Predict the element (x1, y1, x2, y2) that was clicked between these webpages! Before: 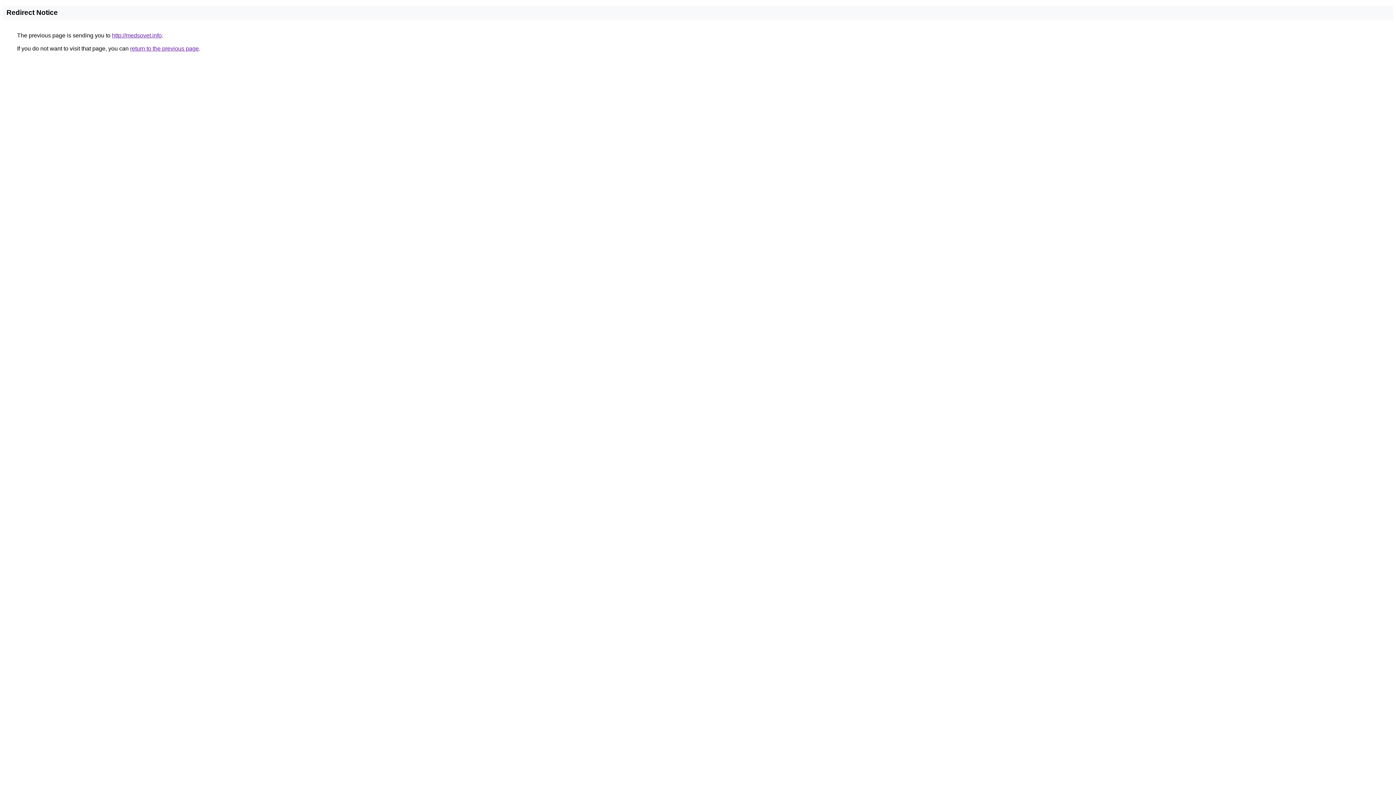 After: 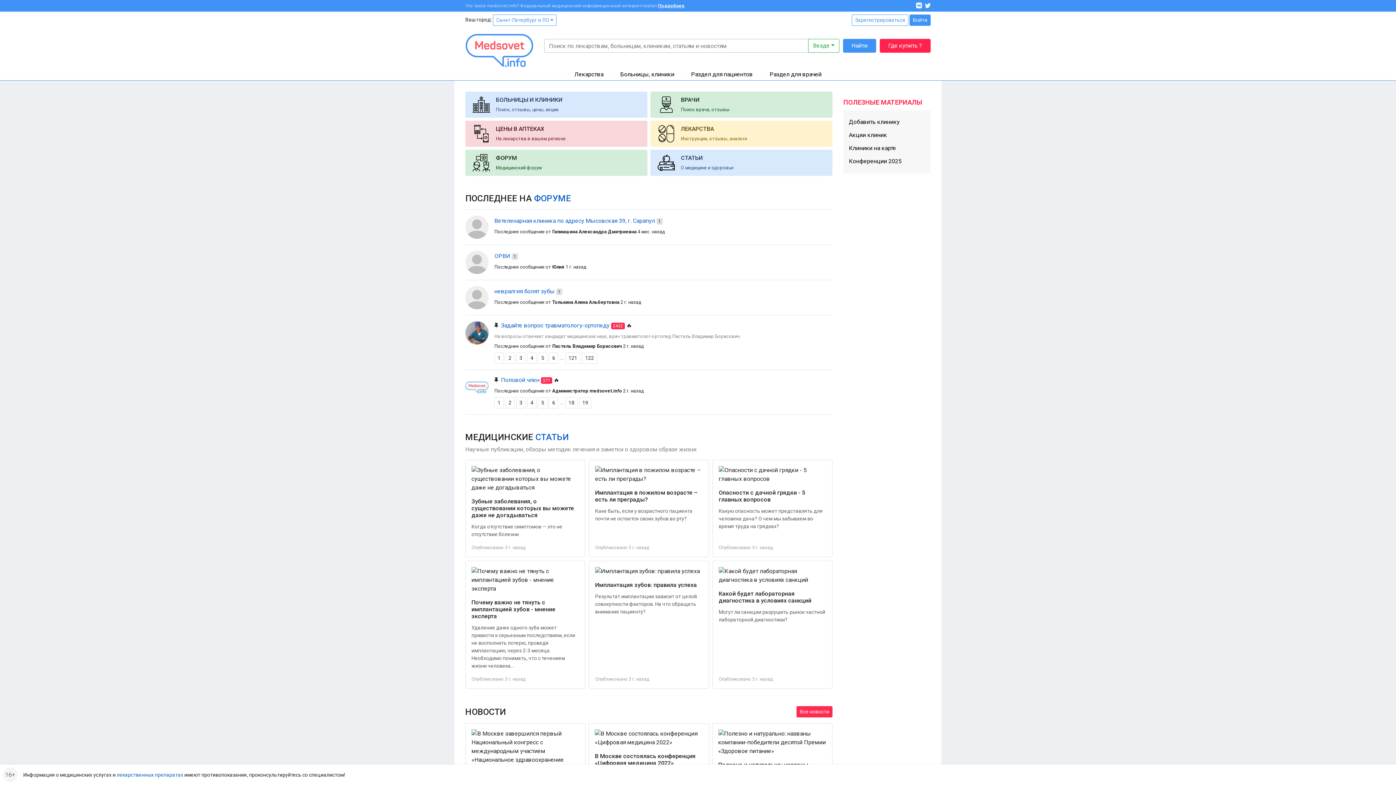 Action: label: http://medsovet.info bbox: (112, 32, 161, 38)